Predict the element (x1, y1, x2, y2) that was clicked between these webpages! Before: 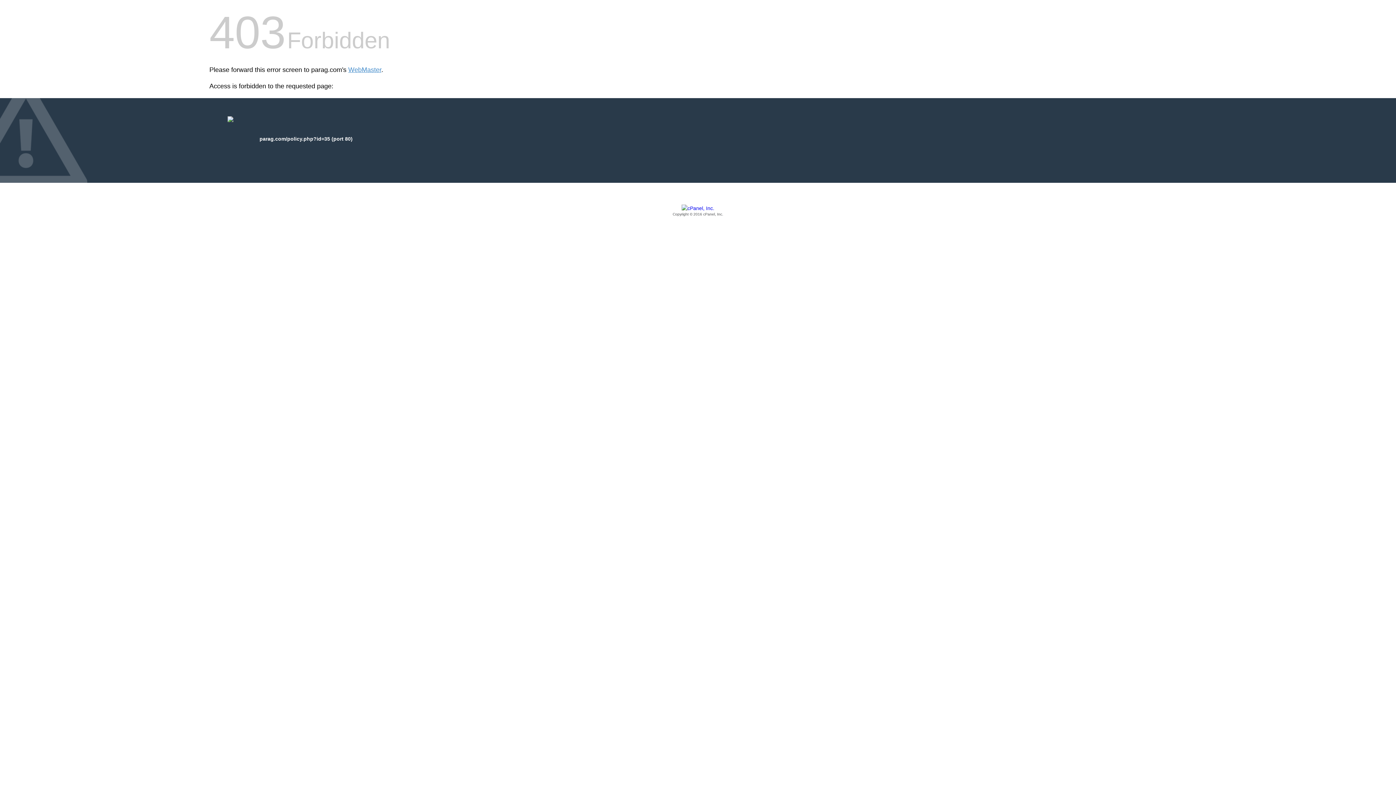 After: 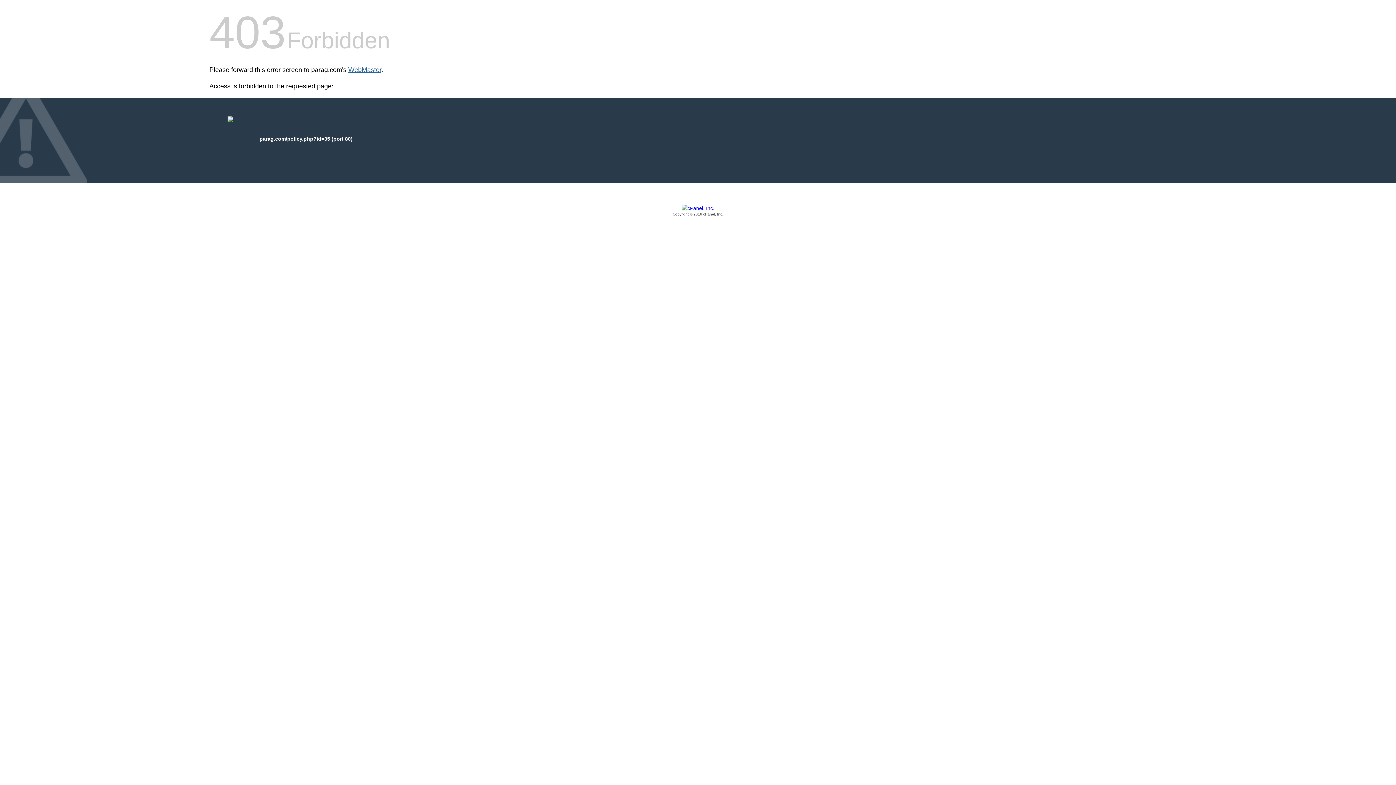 Action: label: WebMaster bbox: (348, 66, 381, 73)